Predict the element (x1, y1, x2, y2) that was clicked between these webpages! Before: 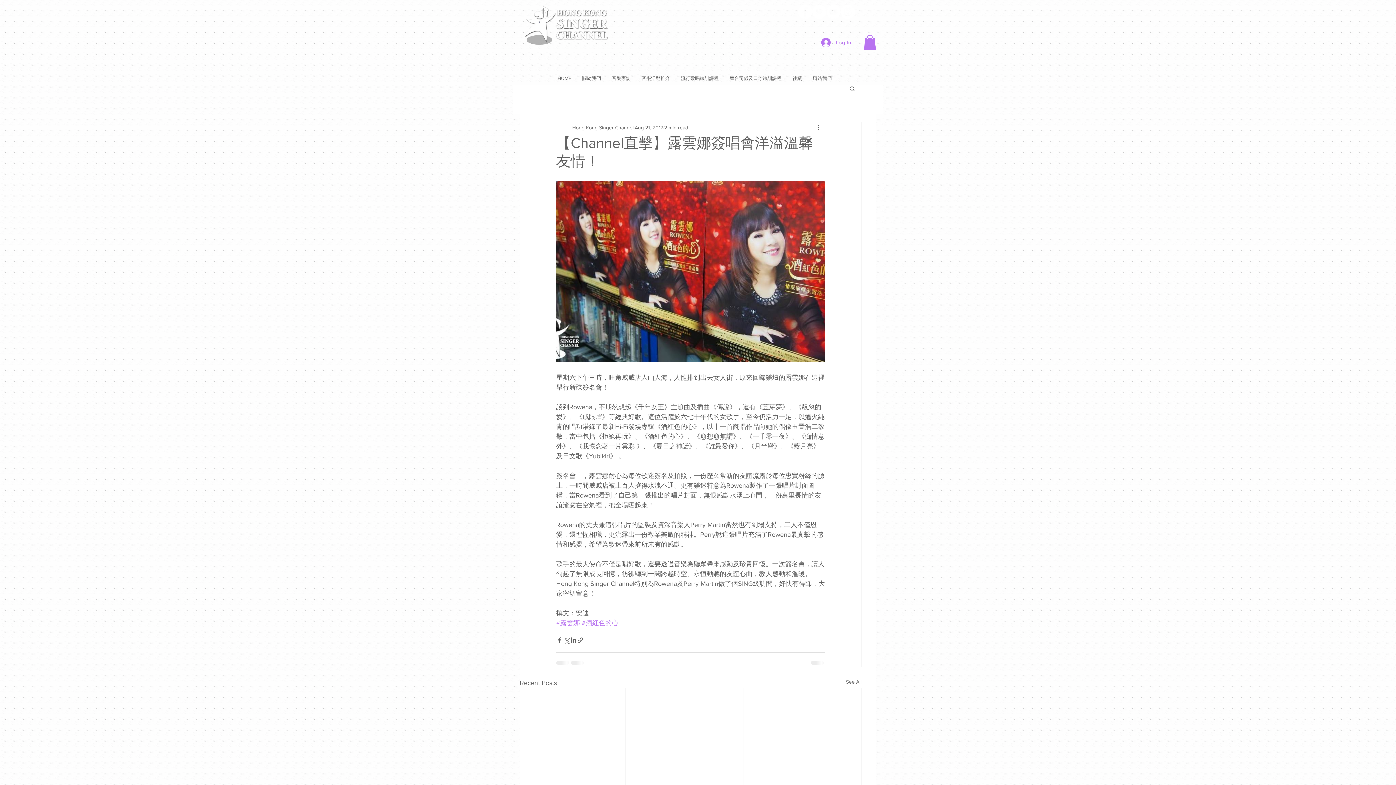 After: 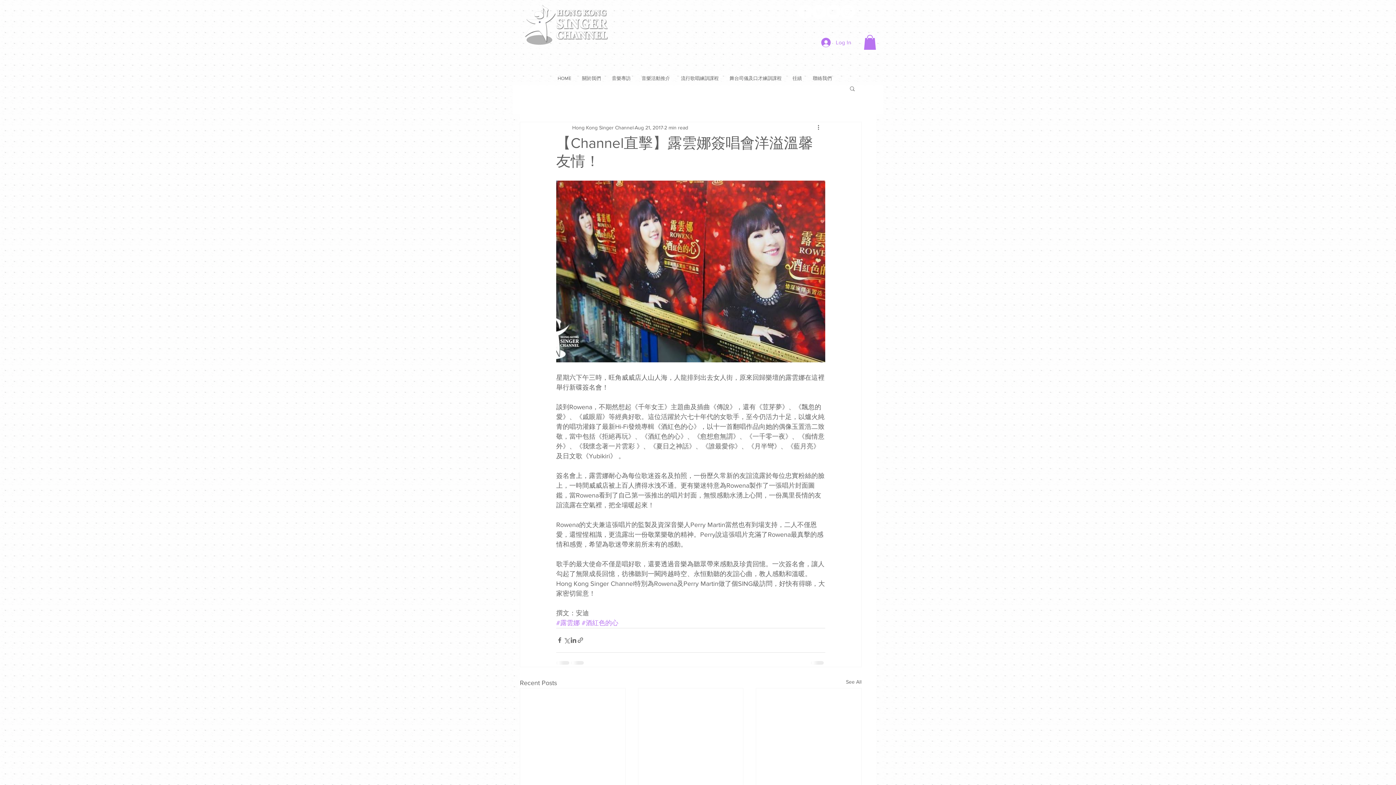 Action: bbox: (849, 85, 856, 91) label: Search